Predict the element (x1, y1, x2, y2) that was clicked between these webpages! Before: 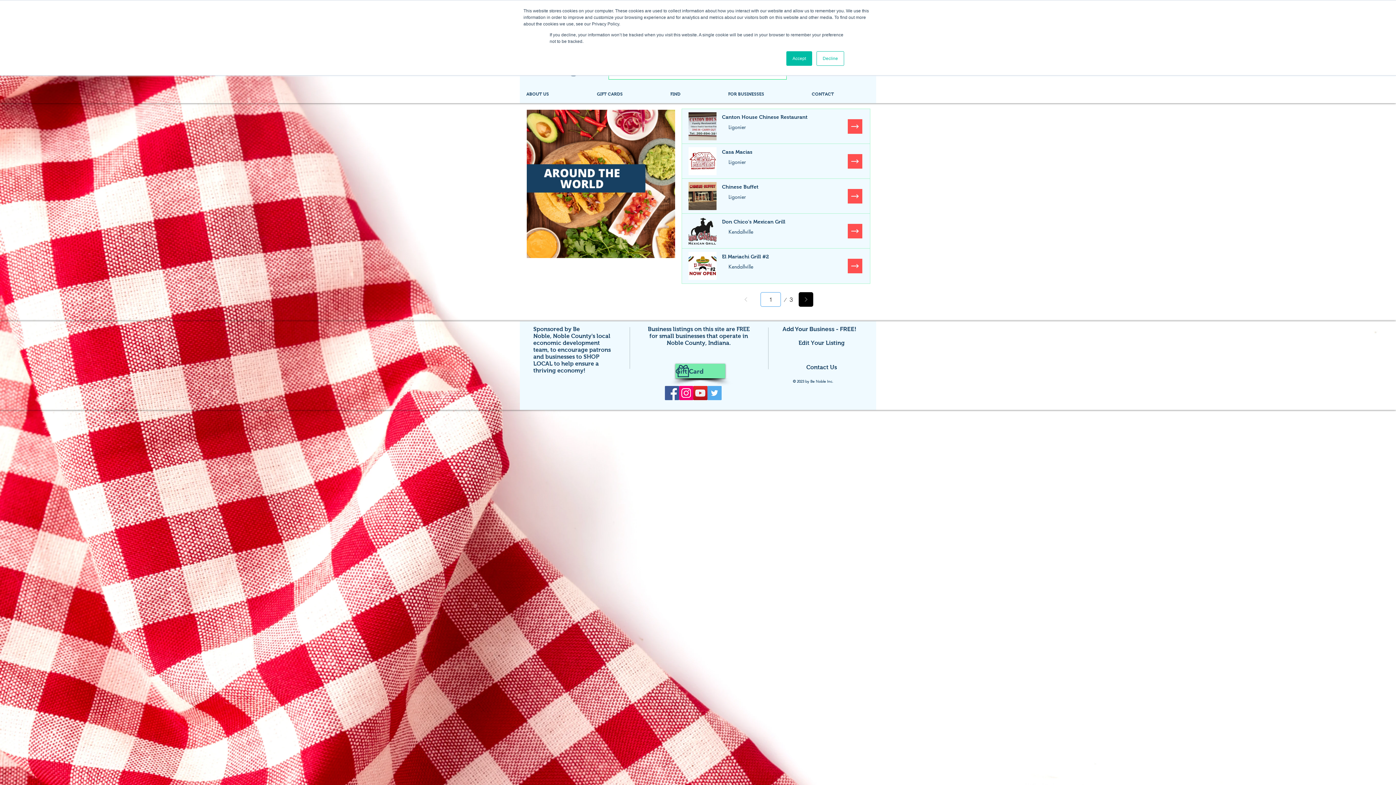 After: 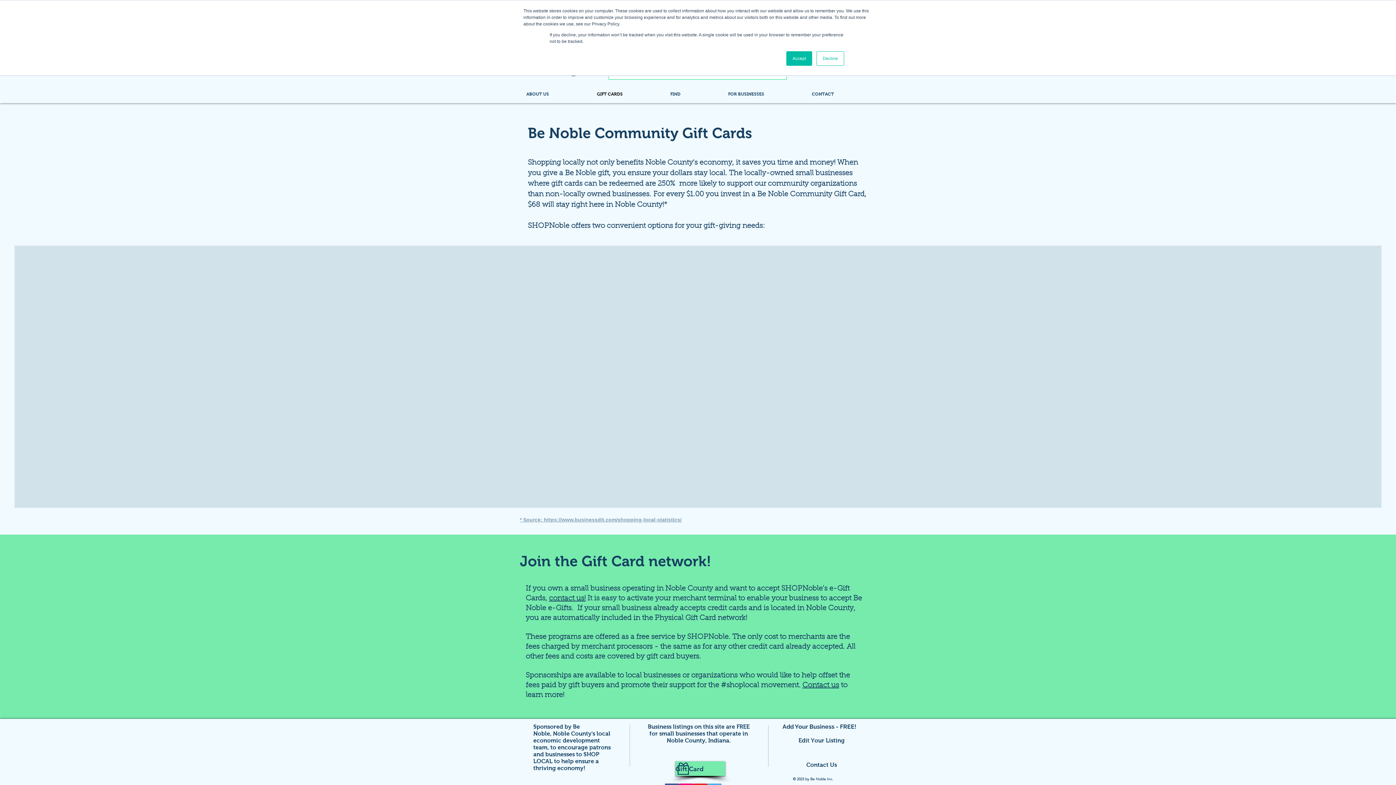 Action: bbox: (675, 364, 725, 378) label: Gift Card